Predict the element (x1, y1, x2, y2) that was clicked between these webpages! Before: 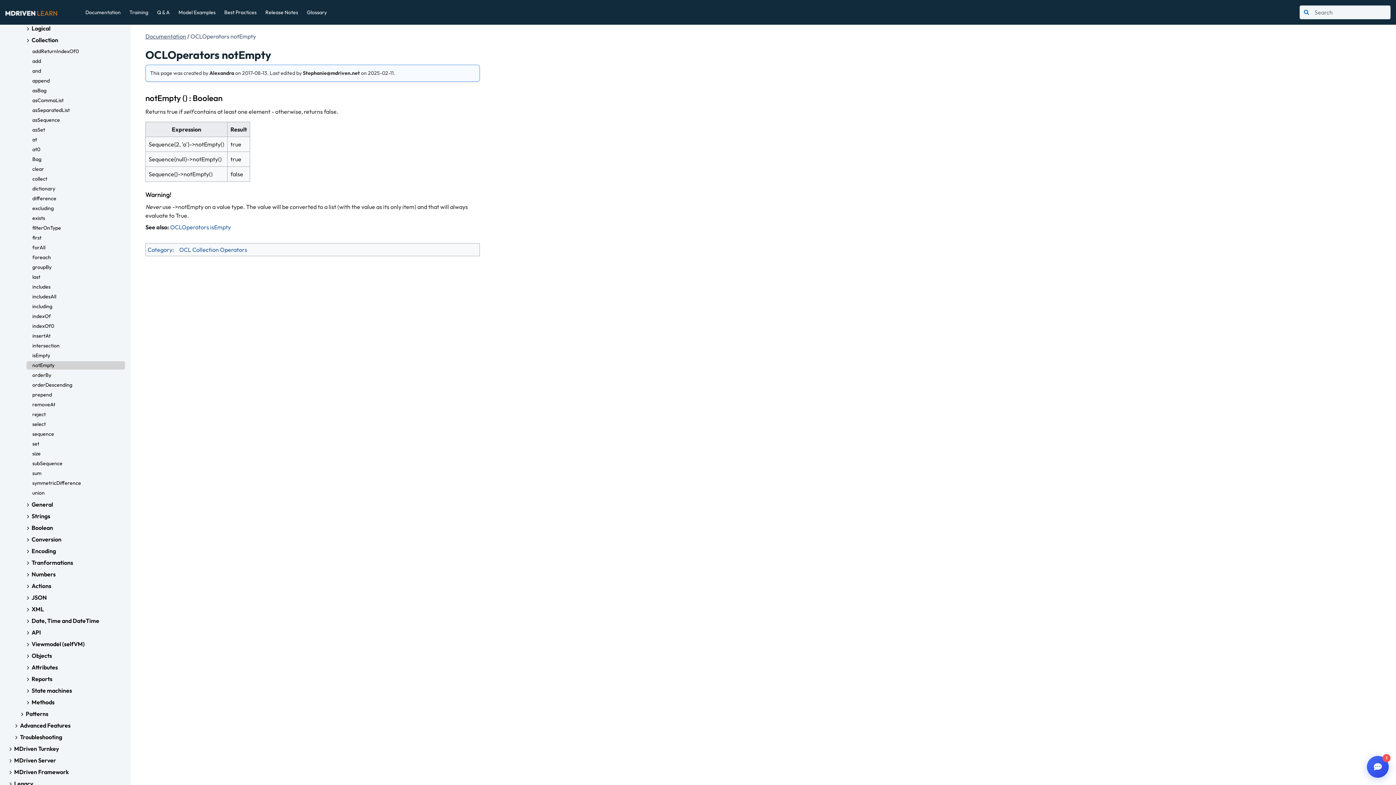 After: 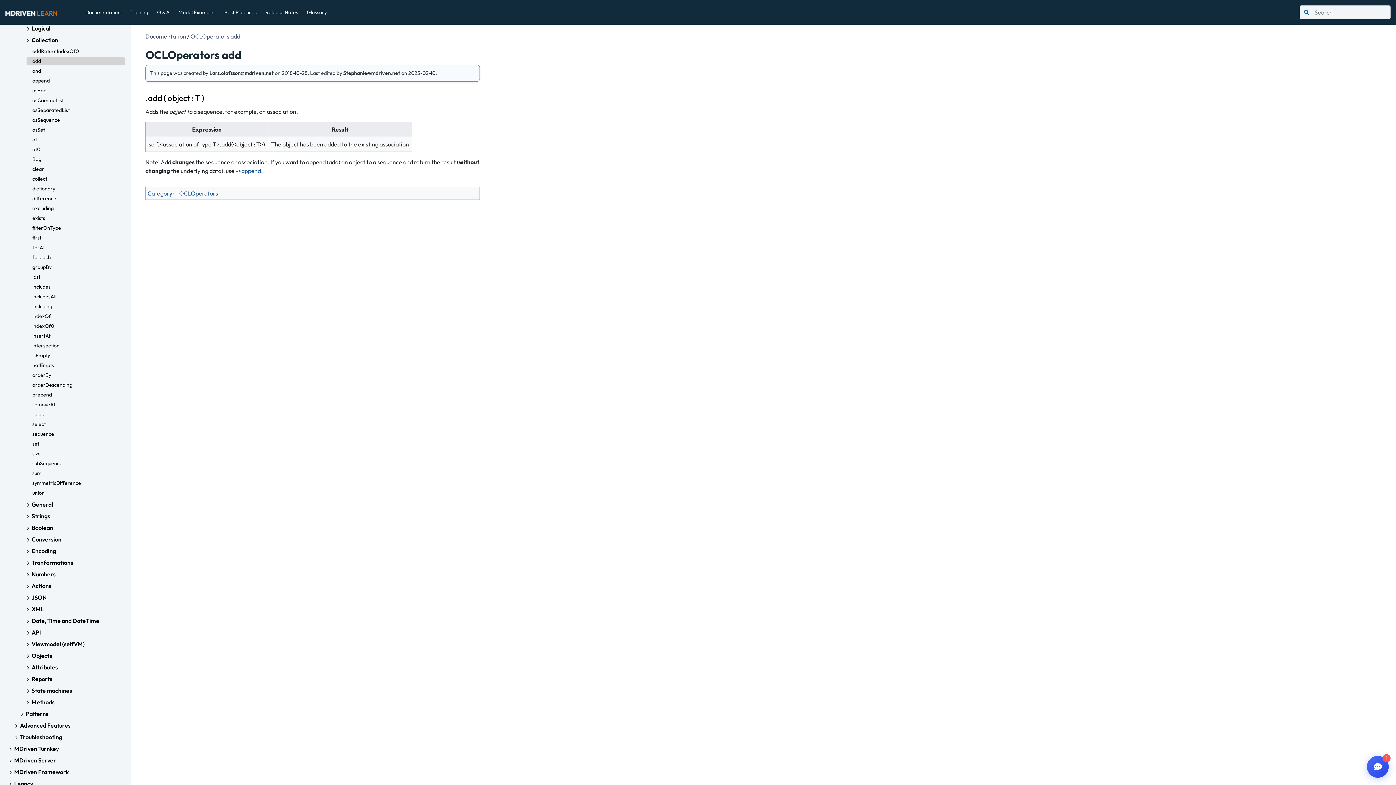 Action: bbox: (29, 57, 125, 65) label: add